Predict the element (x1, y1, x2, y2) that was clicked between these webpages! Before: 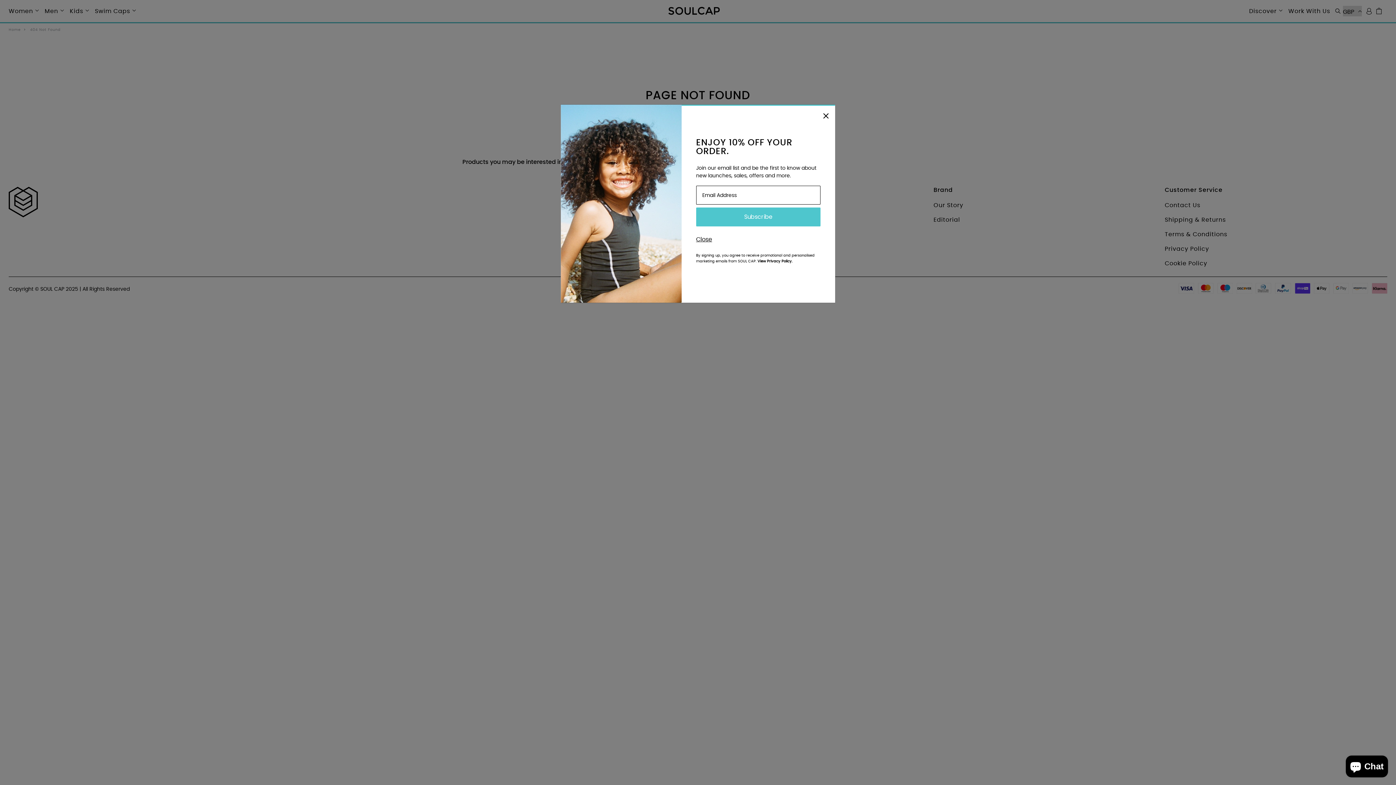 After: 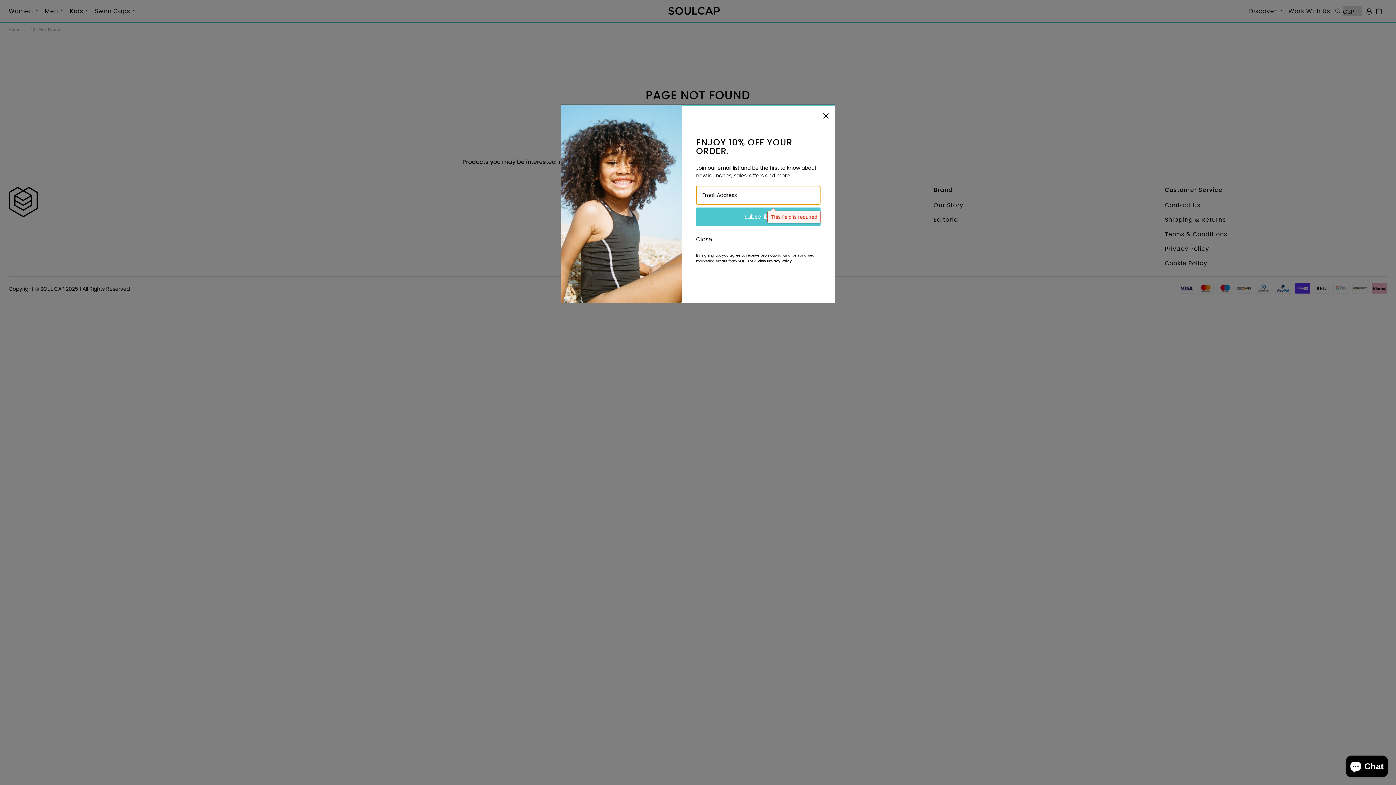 Action: bbox: (696, 207, 820, 226) label: Subscribe